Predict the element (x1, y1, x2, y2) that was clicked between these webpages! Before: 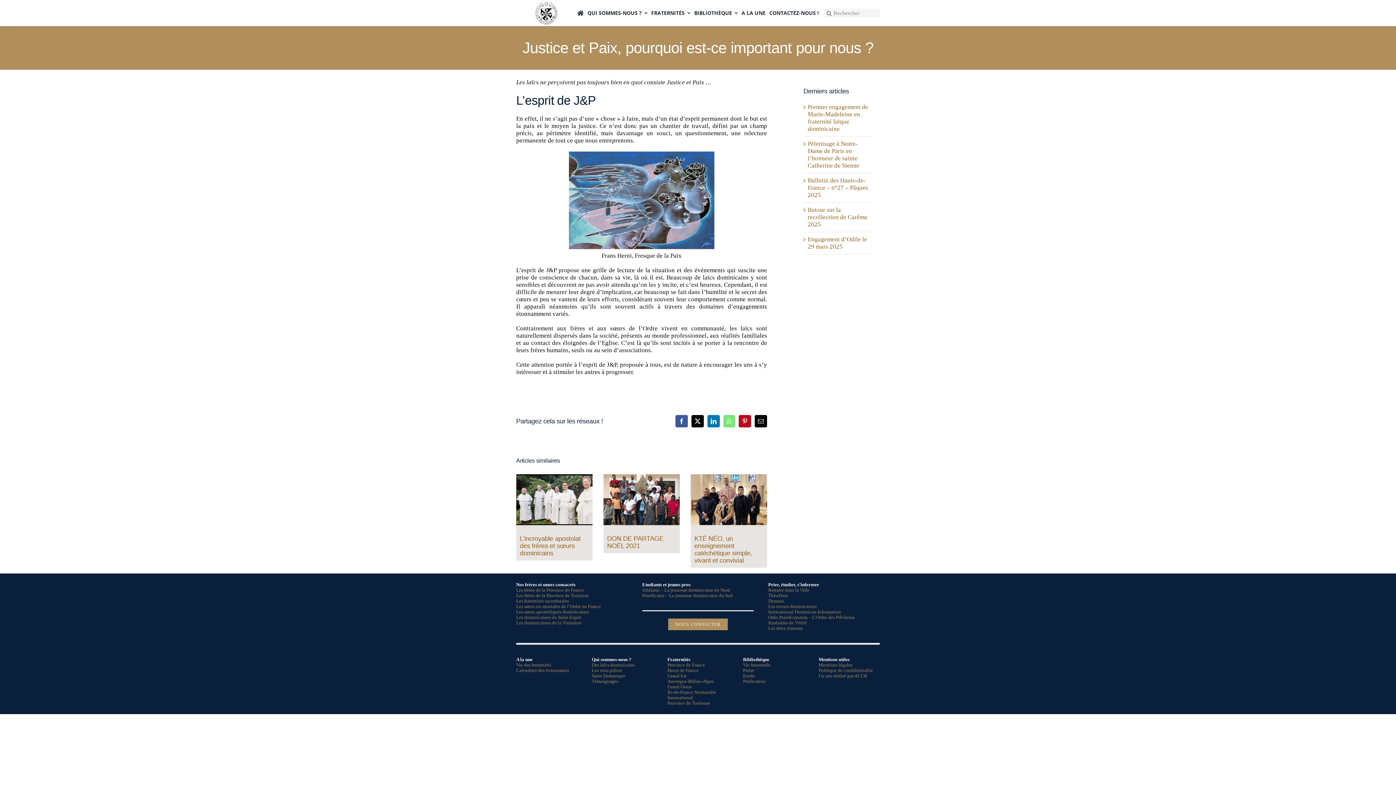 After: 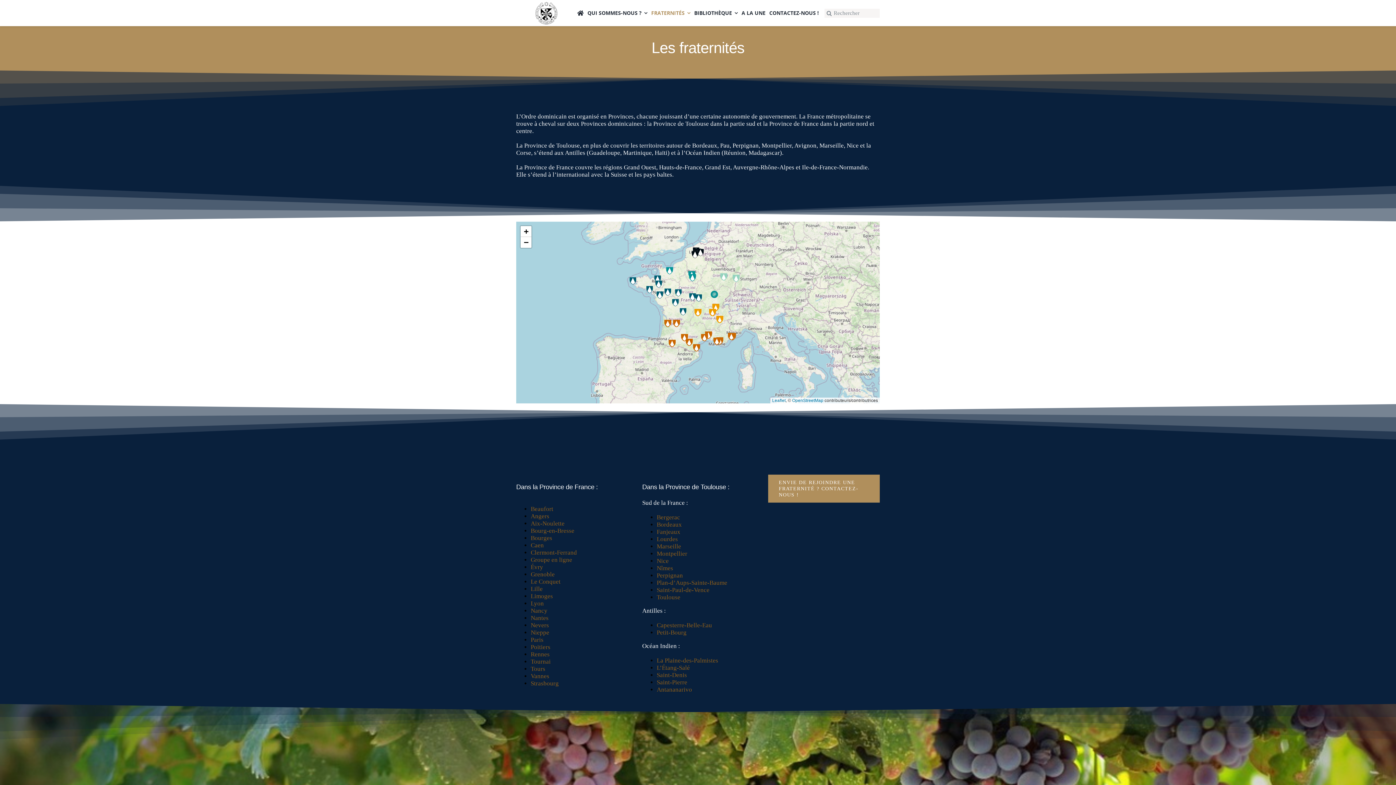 Action: label: FRATERNITÉS bbox: (651, 2, 690, 23)